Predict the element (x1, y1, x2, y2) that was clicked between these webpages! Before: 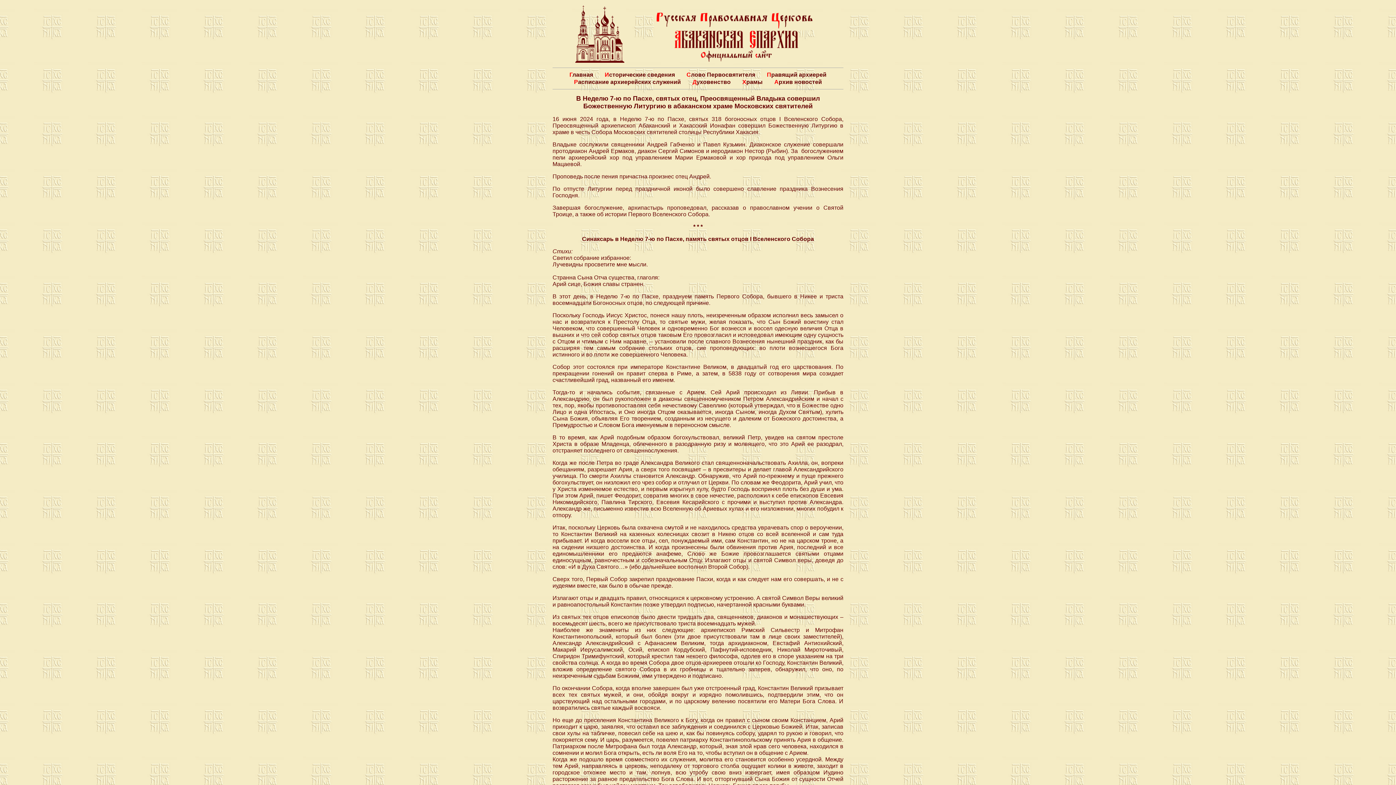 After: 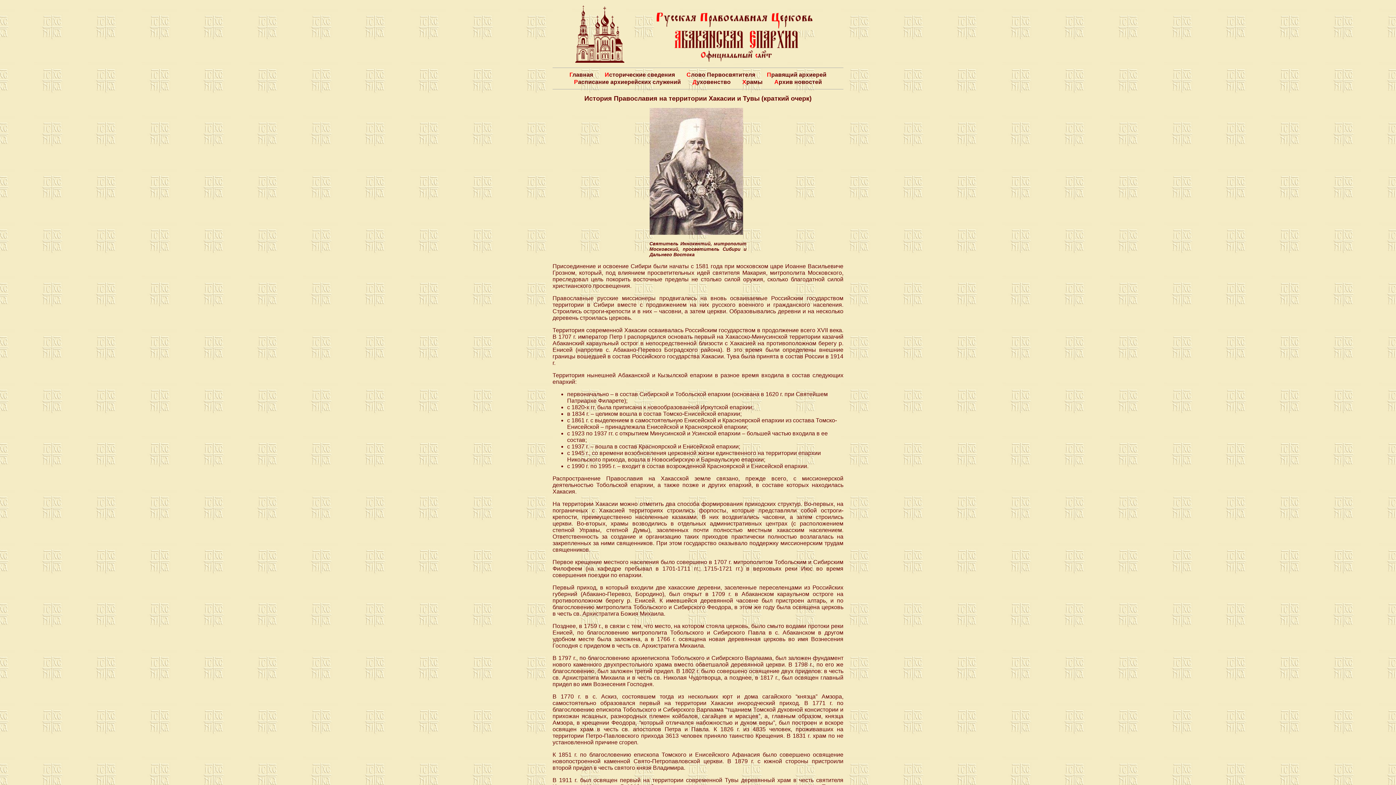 Action: bbox: (604, 71, 675, 77) label: Исторические сведения